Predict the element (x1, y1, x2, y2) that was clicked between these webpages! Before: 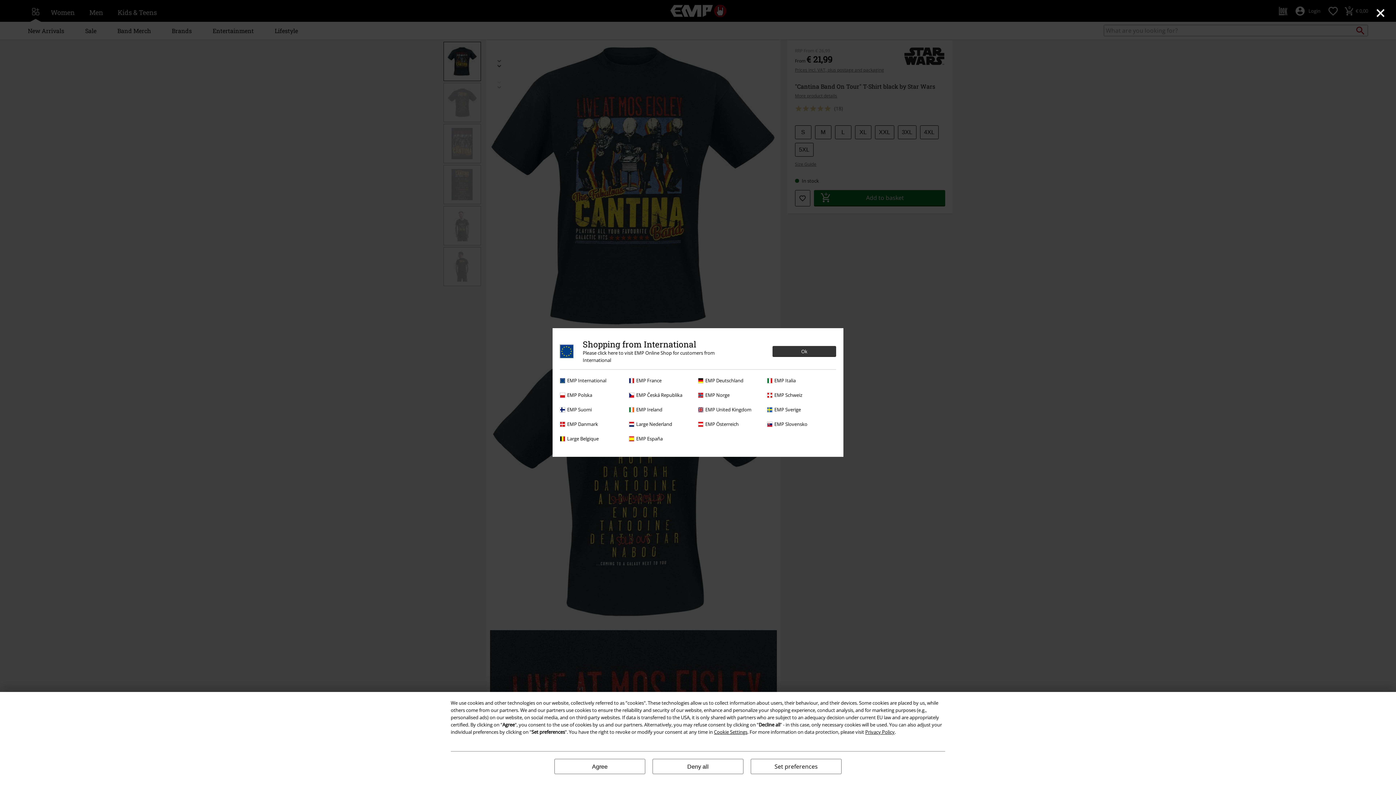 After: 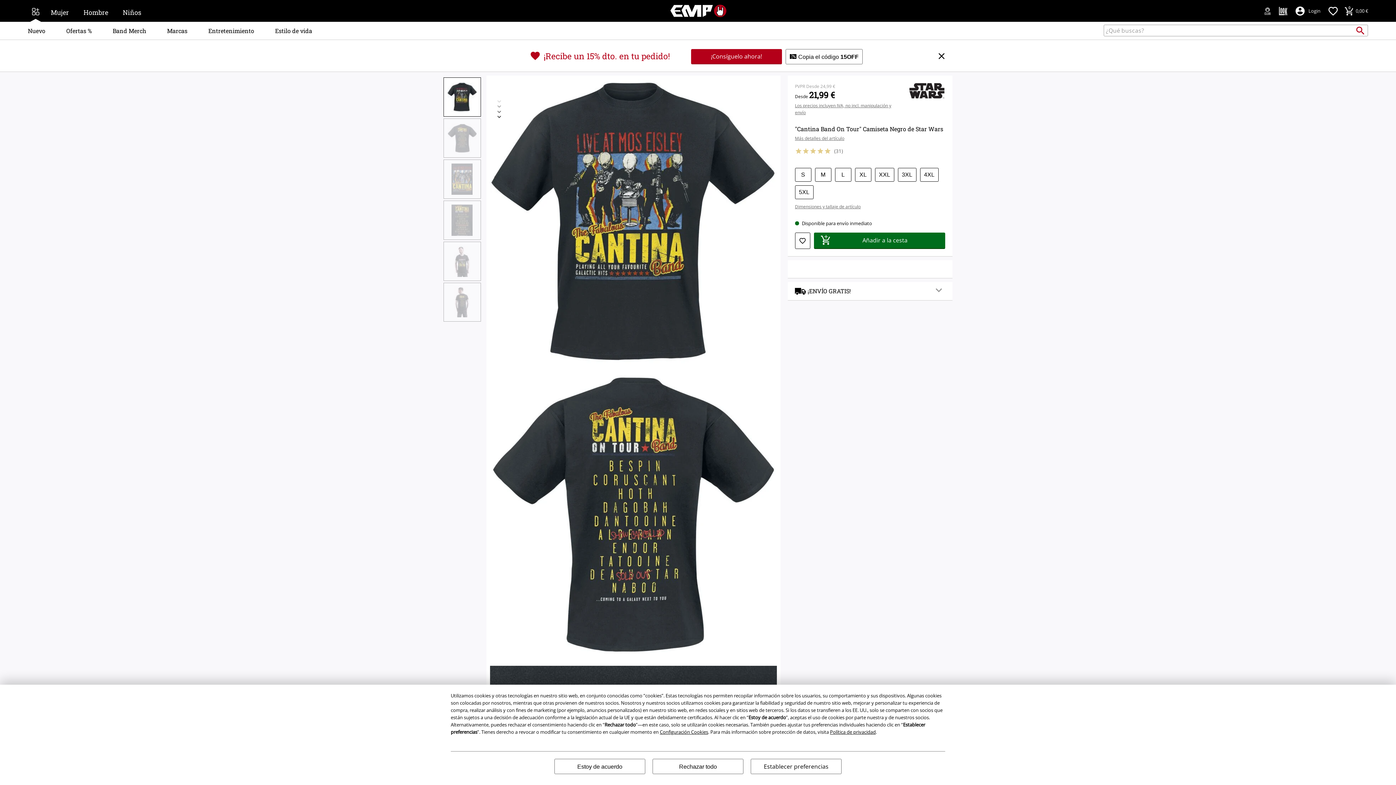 Action: label: EMP España bbox: (629, 435, 694, 442)